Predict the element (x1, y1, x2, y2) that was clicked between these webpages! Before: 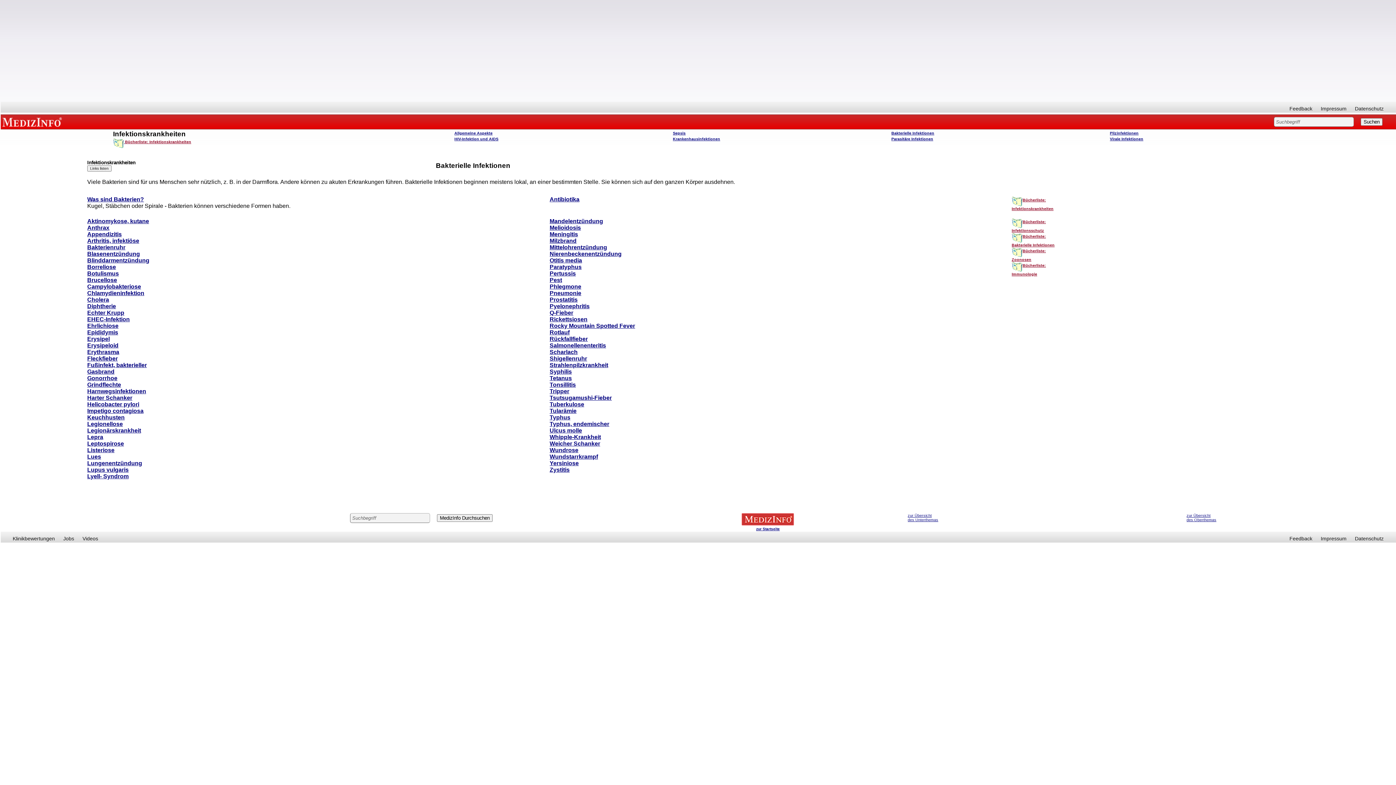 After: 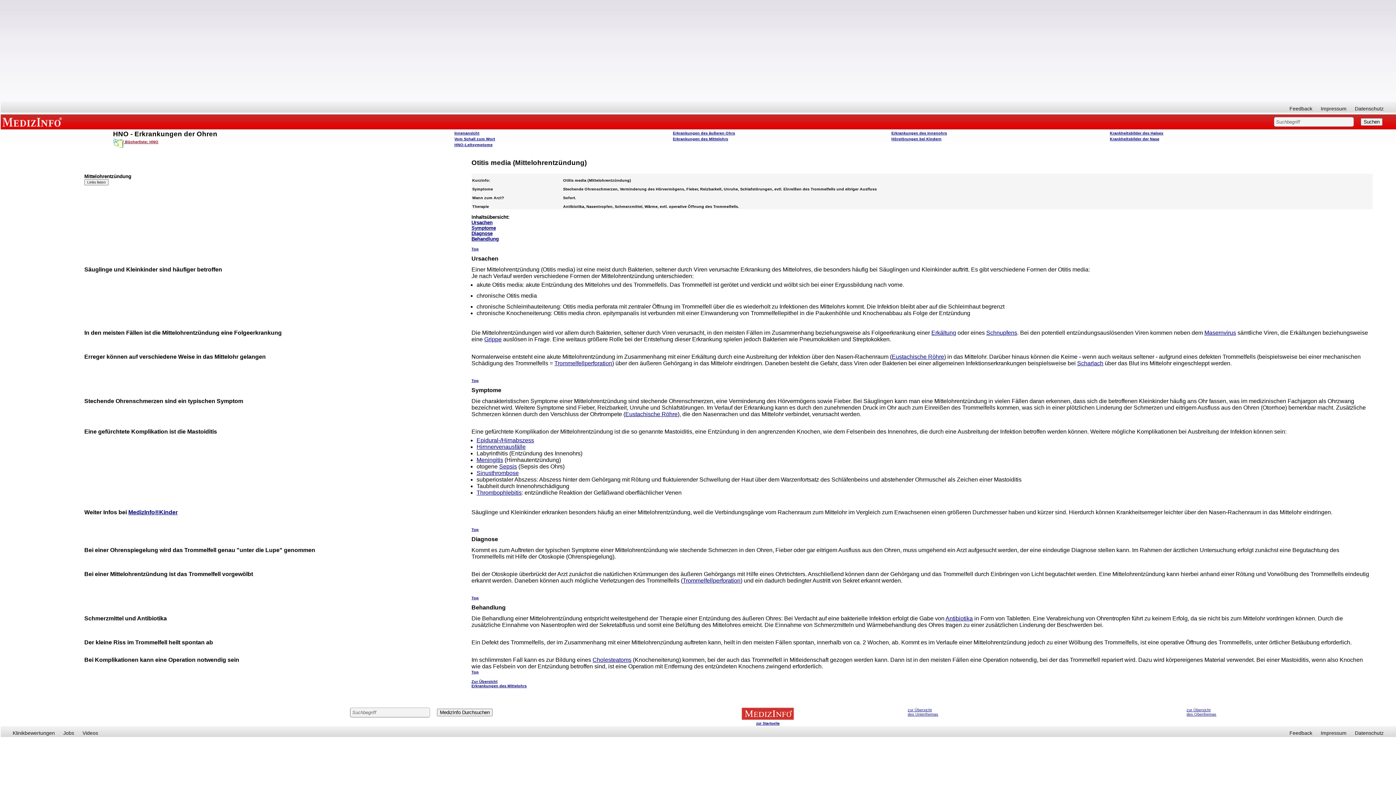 Action: bbox: (549, 257, 582, 263) label: Otitis media